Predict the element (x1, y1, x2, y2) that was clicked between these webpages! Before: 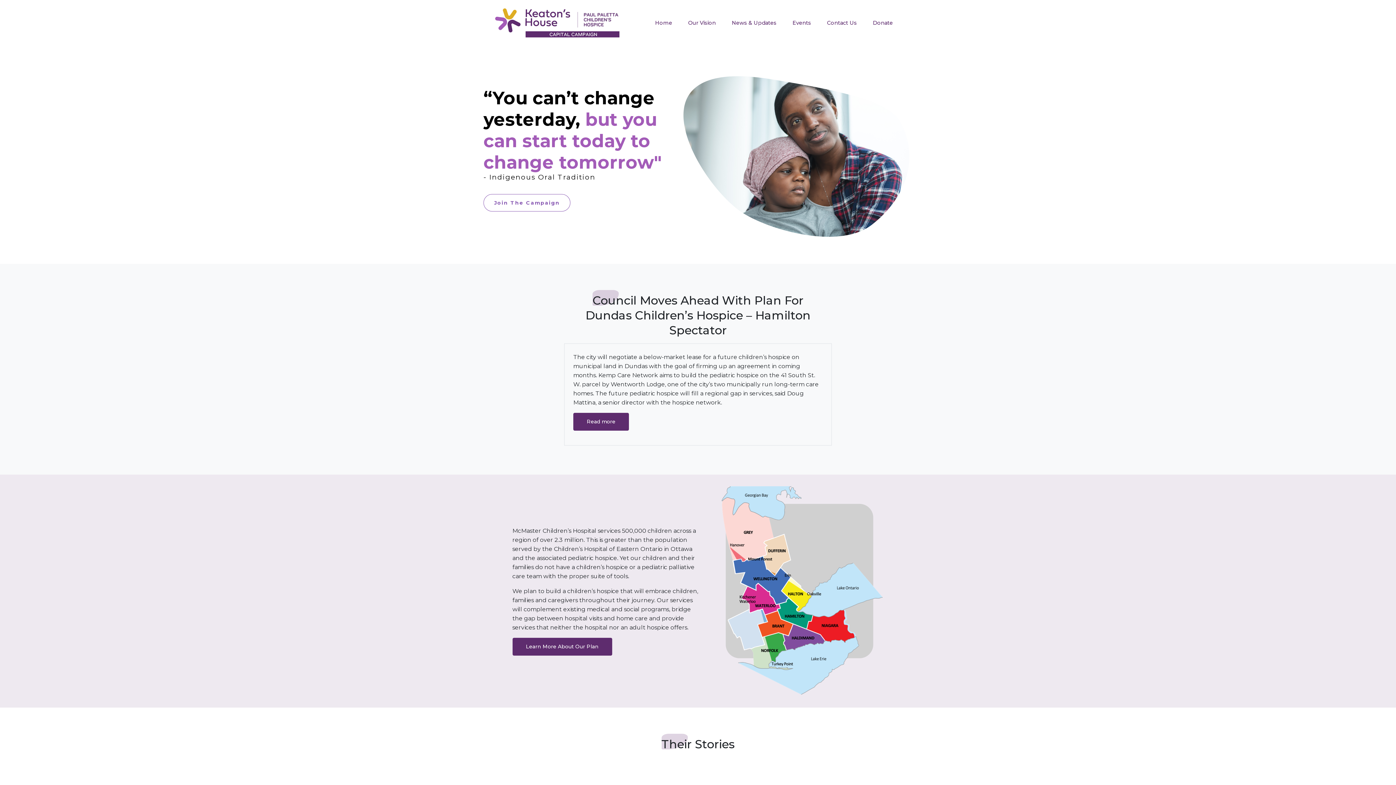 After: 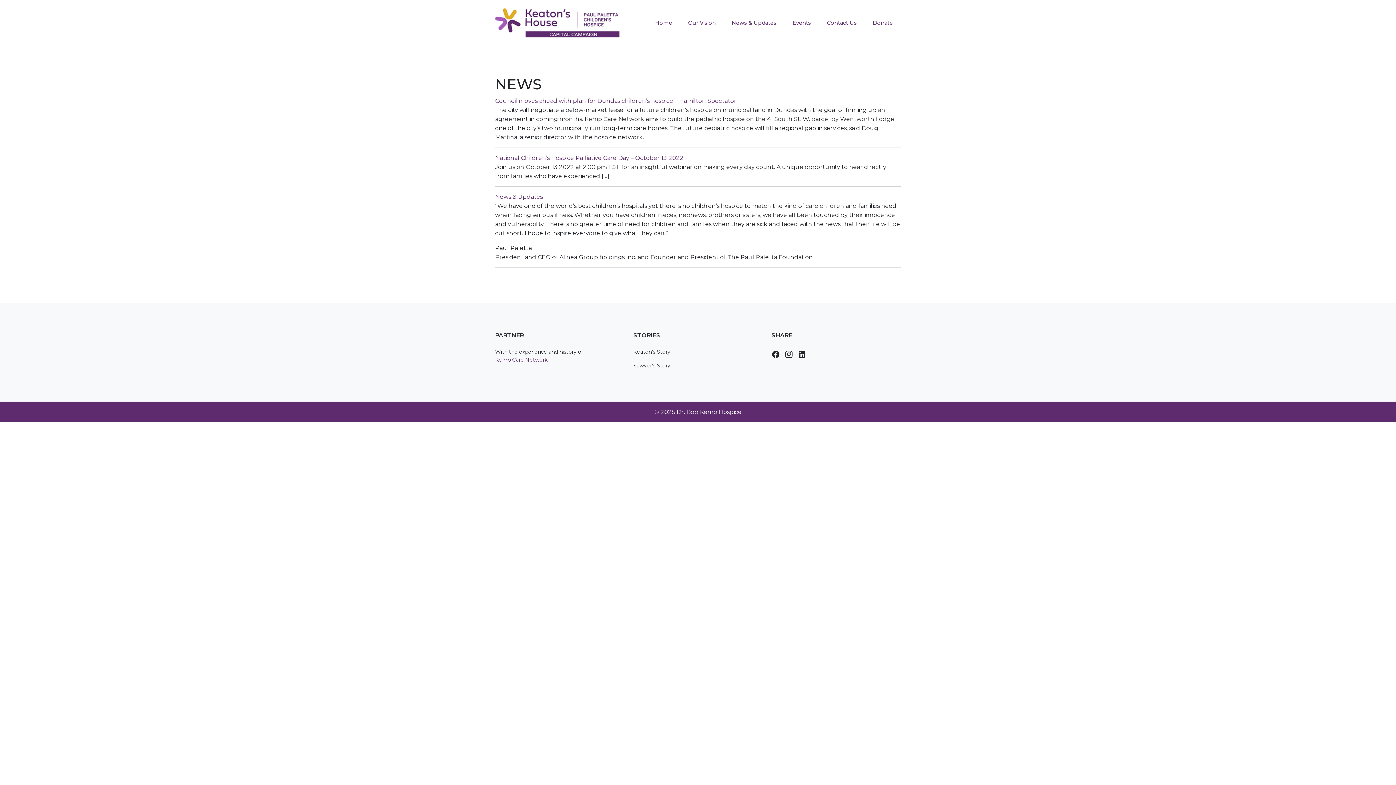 Action: bbox: (729, 16, 779, 29) label: News & Updates